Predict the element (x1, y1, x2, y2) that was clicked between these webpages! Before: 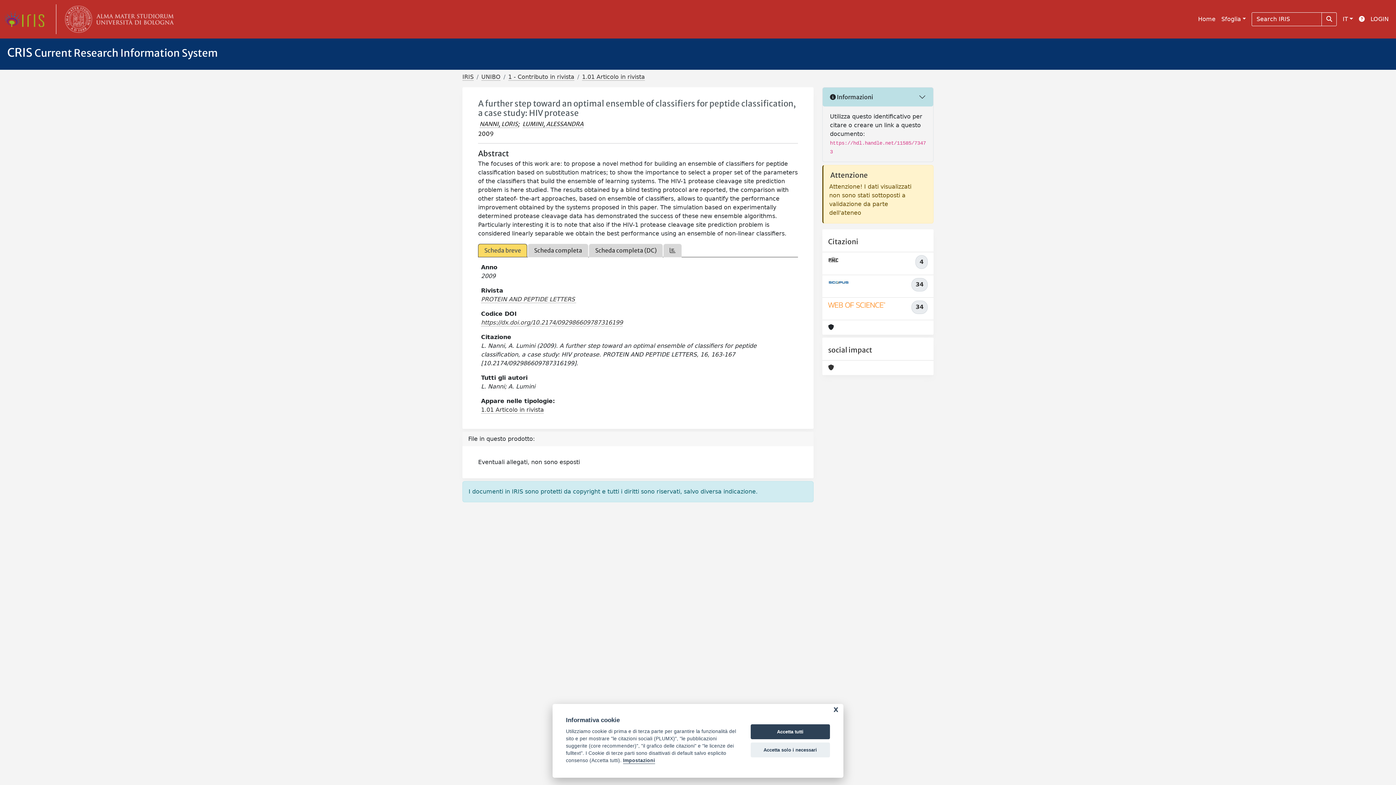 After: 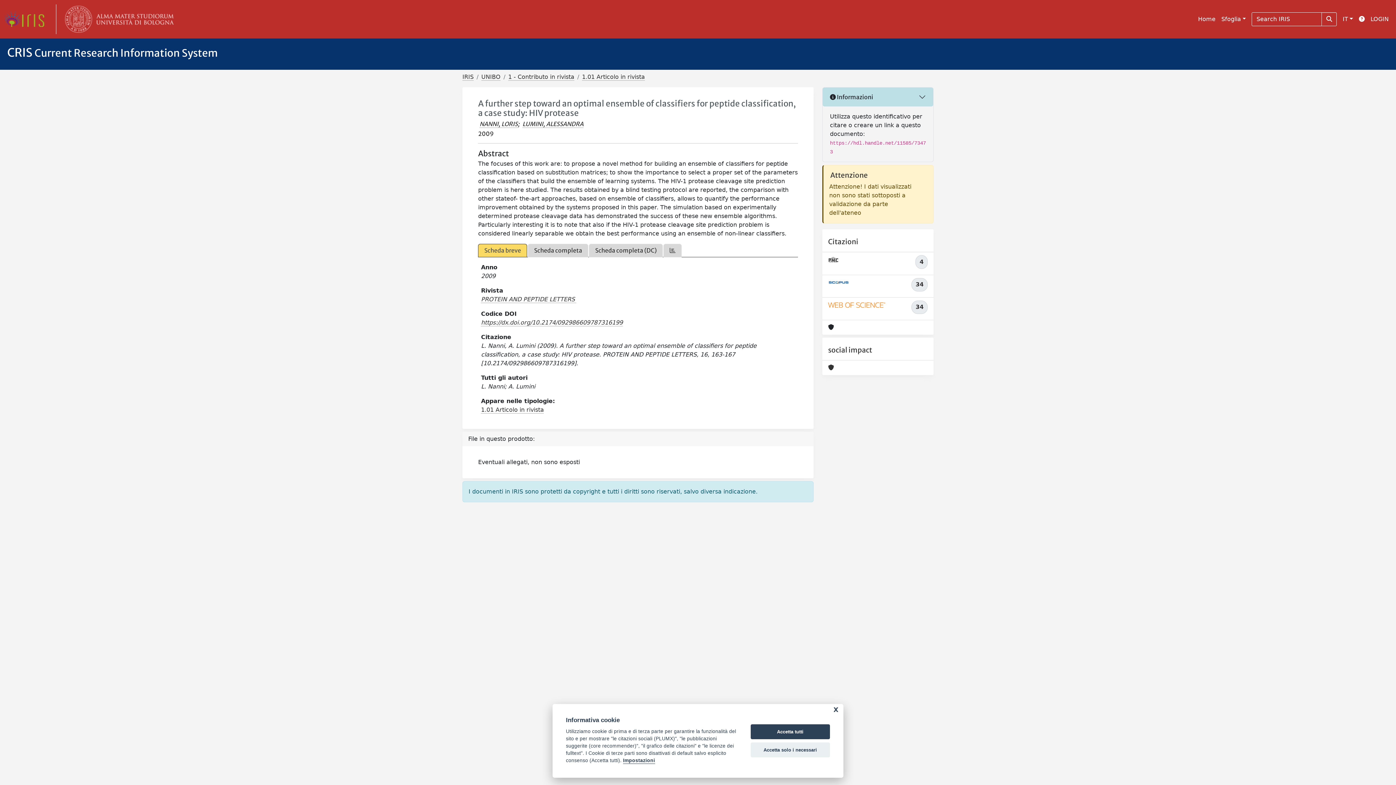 Action: bbox: (481, 319, 622, 326) label: https://dx.doi.org/10.2174/092986609787316199